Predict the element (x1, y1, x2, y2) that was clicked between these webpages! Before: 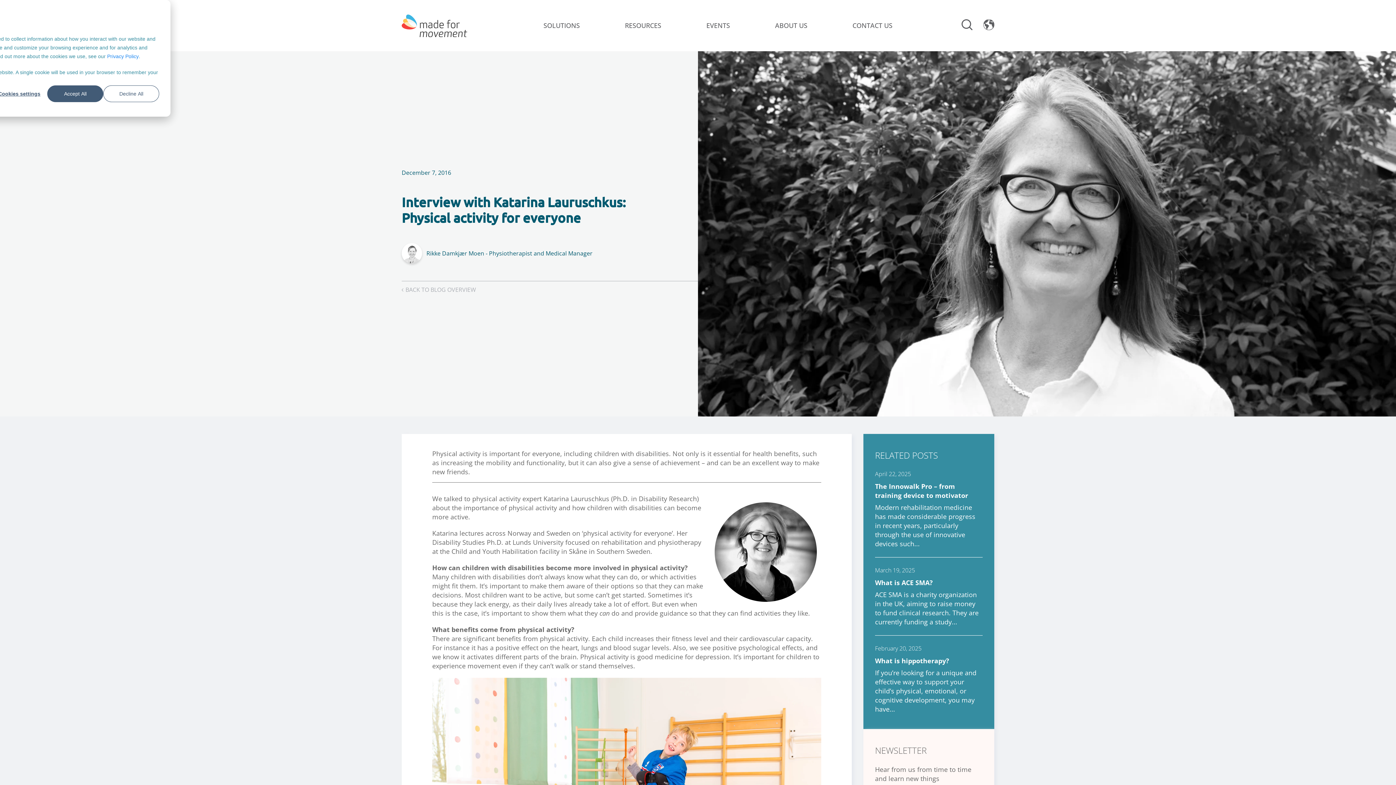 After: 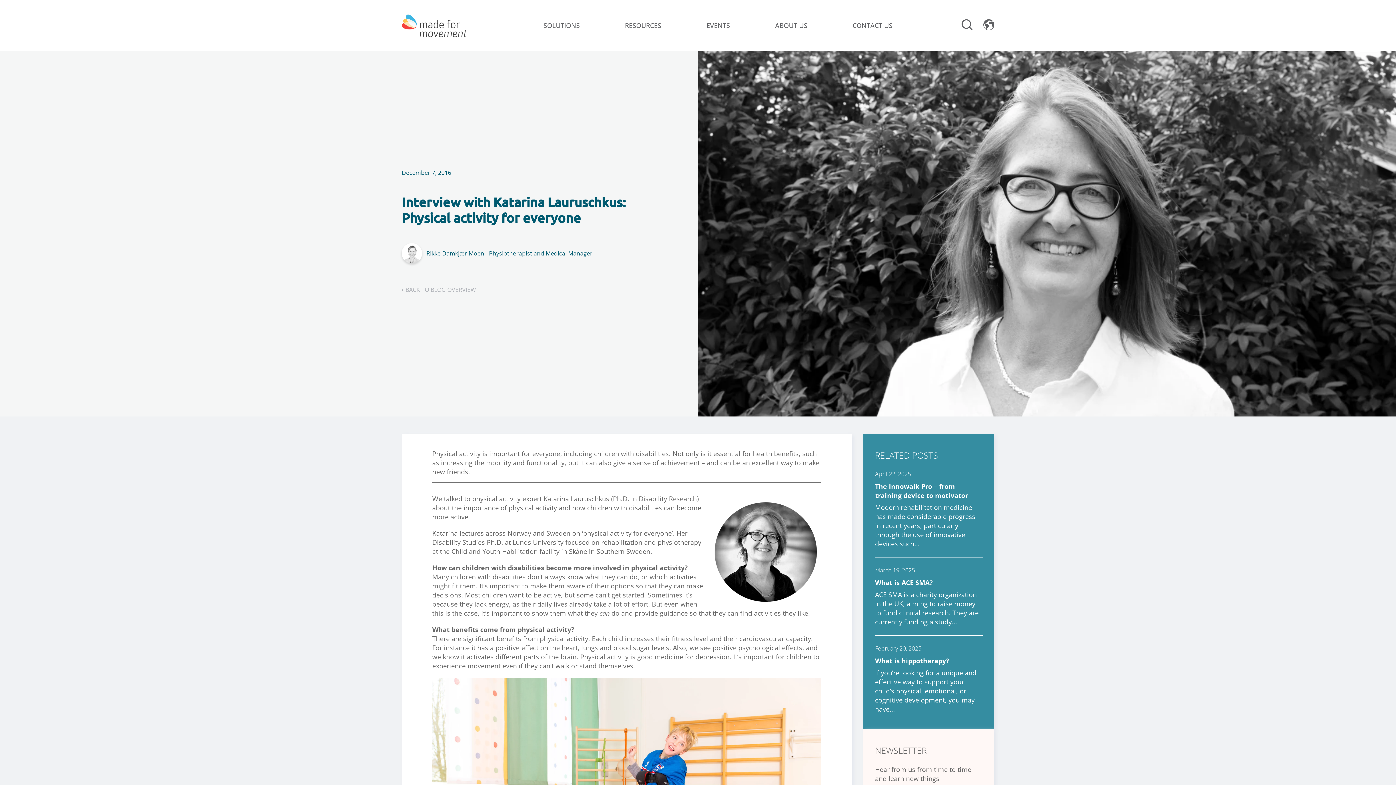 Action: bbox: (47, 85, 103, 102) label: Accept All